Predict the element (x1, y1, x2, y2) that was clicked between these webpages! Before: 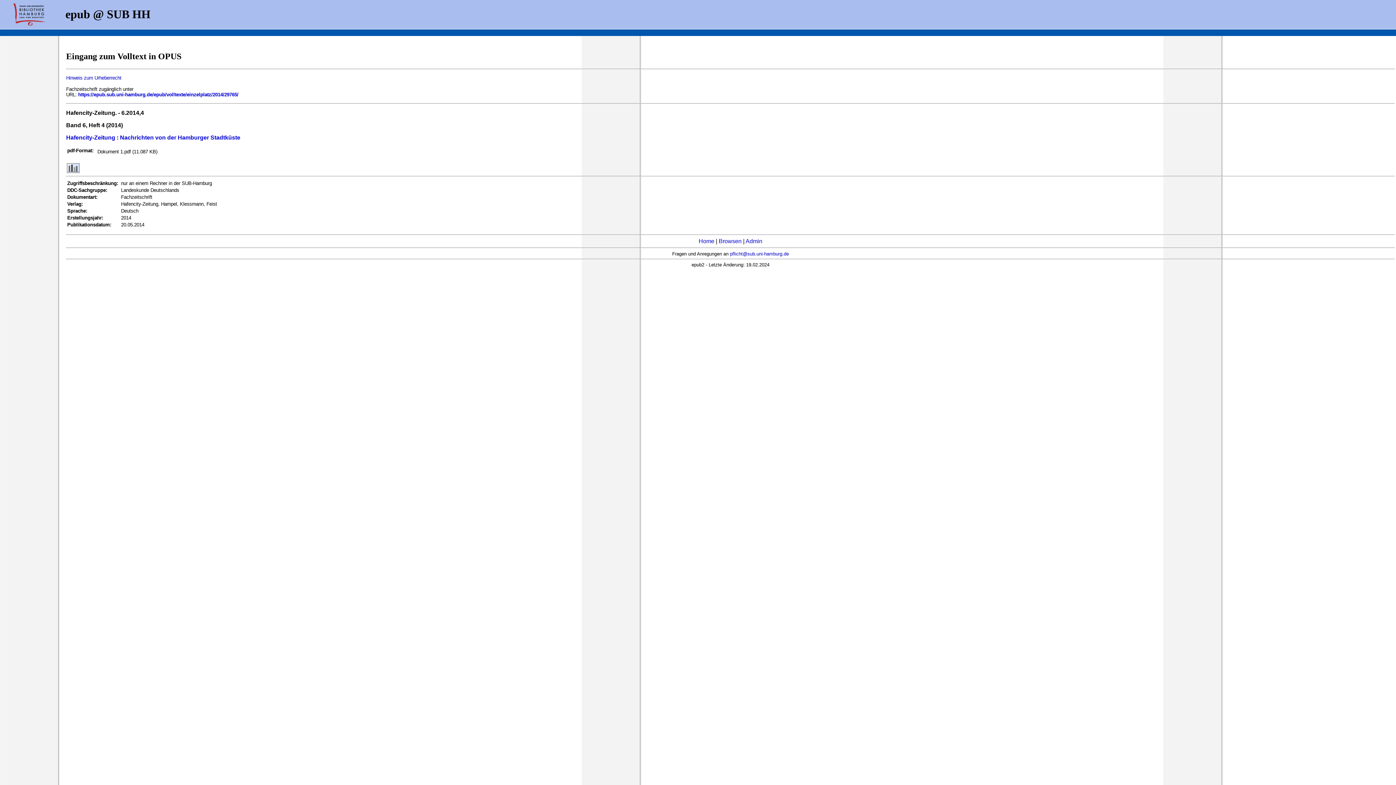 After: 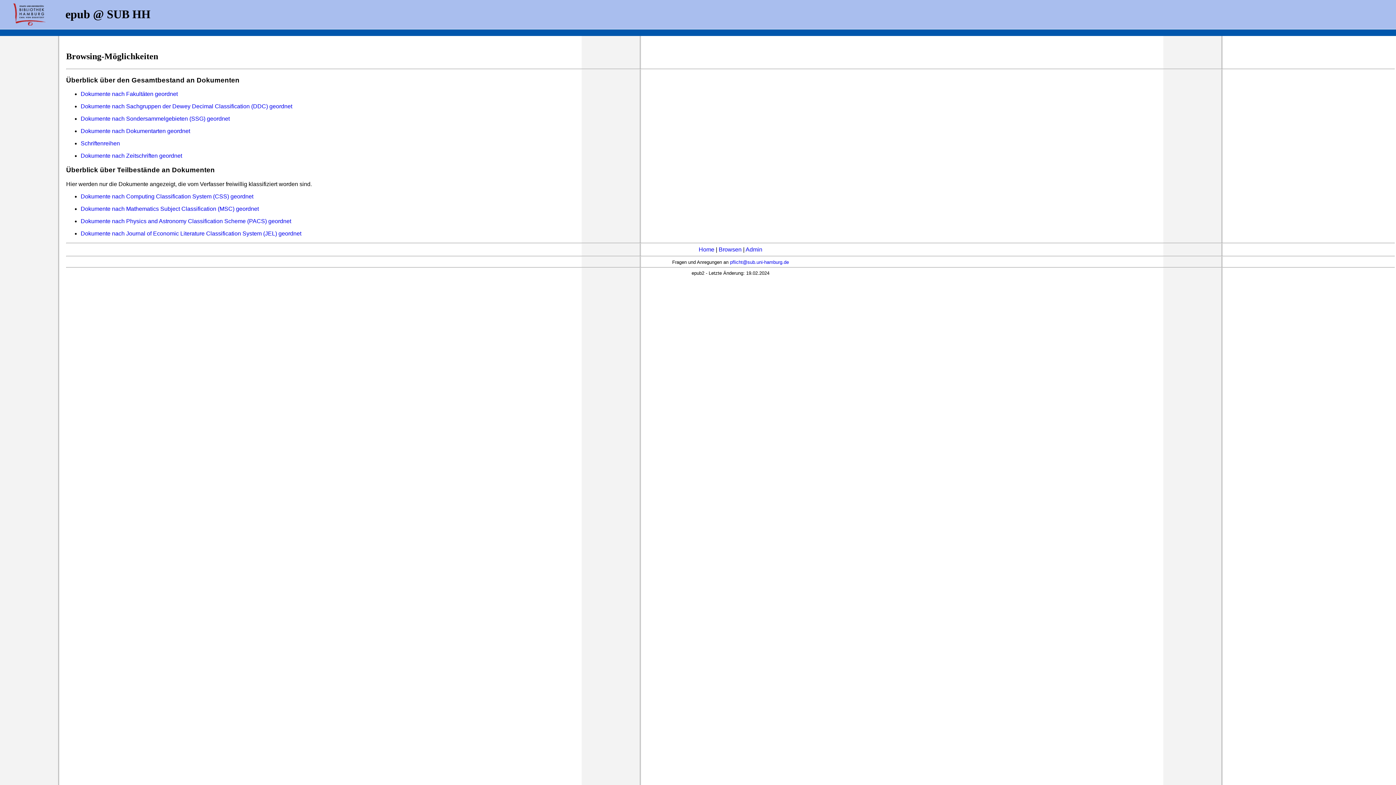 Action: label: Browsen bbox: (718, 238, 741, 244)